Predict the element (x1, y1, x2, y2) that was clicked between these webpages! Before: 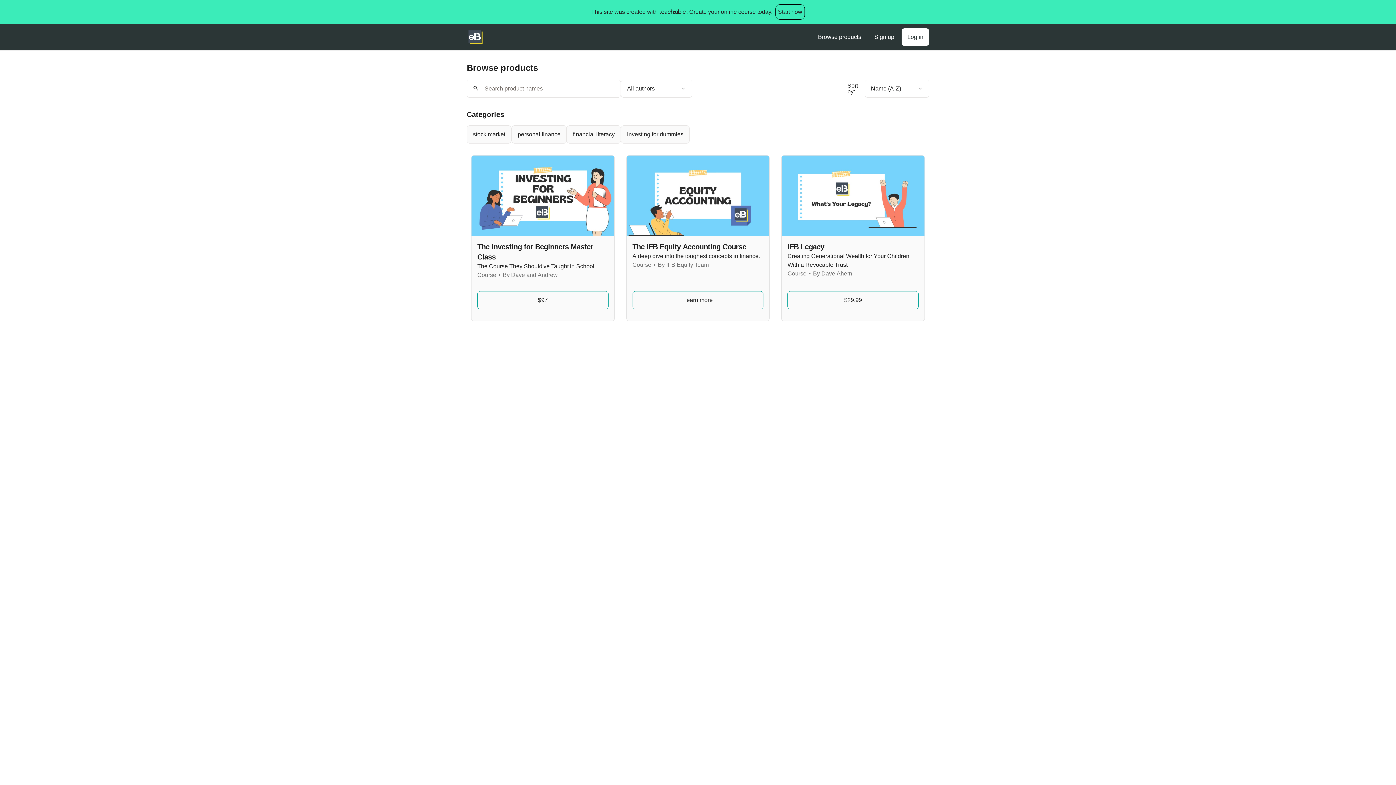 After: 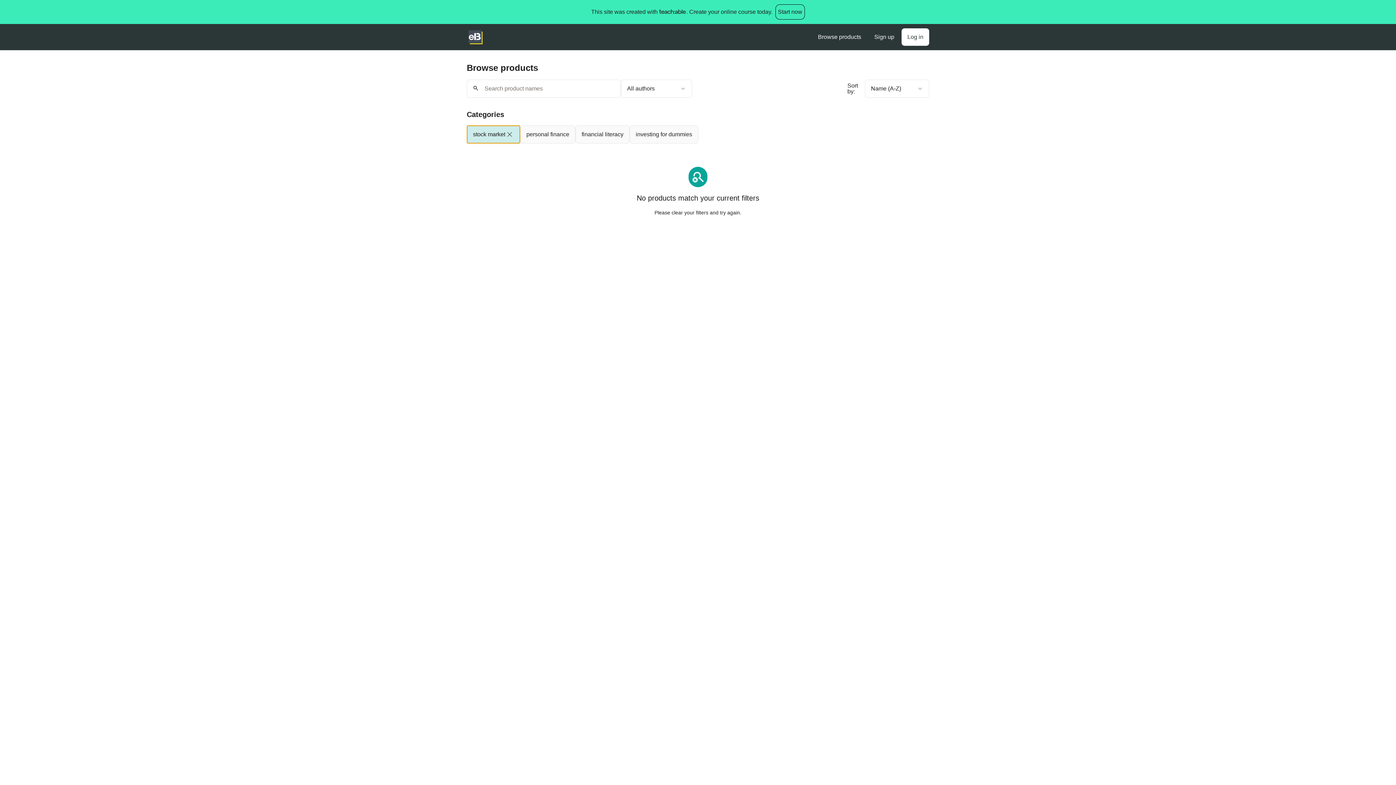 Action: label: stock market bbox: (466, 125, 511, 143)